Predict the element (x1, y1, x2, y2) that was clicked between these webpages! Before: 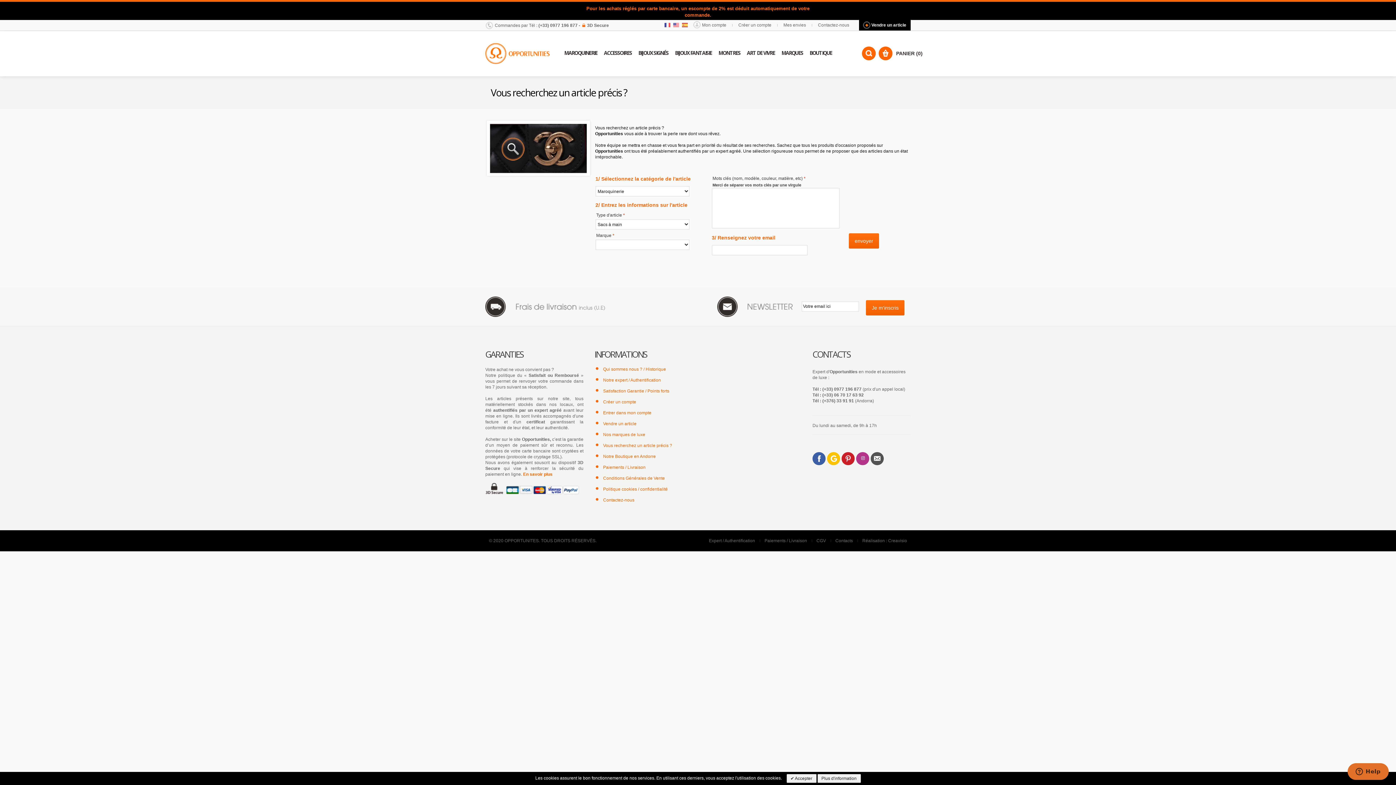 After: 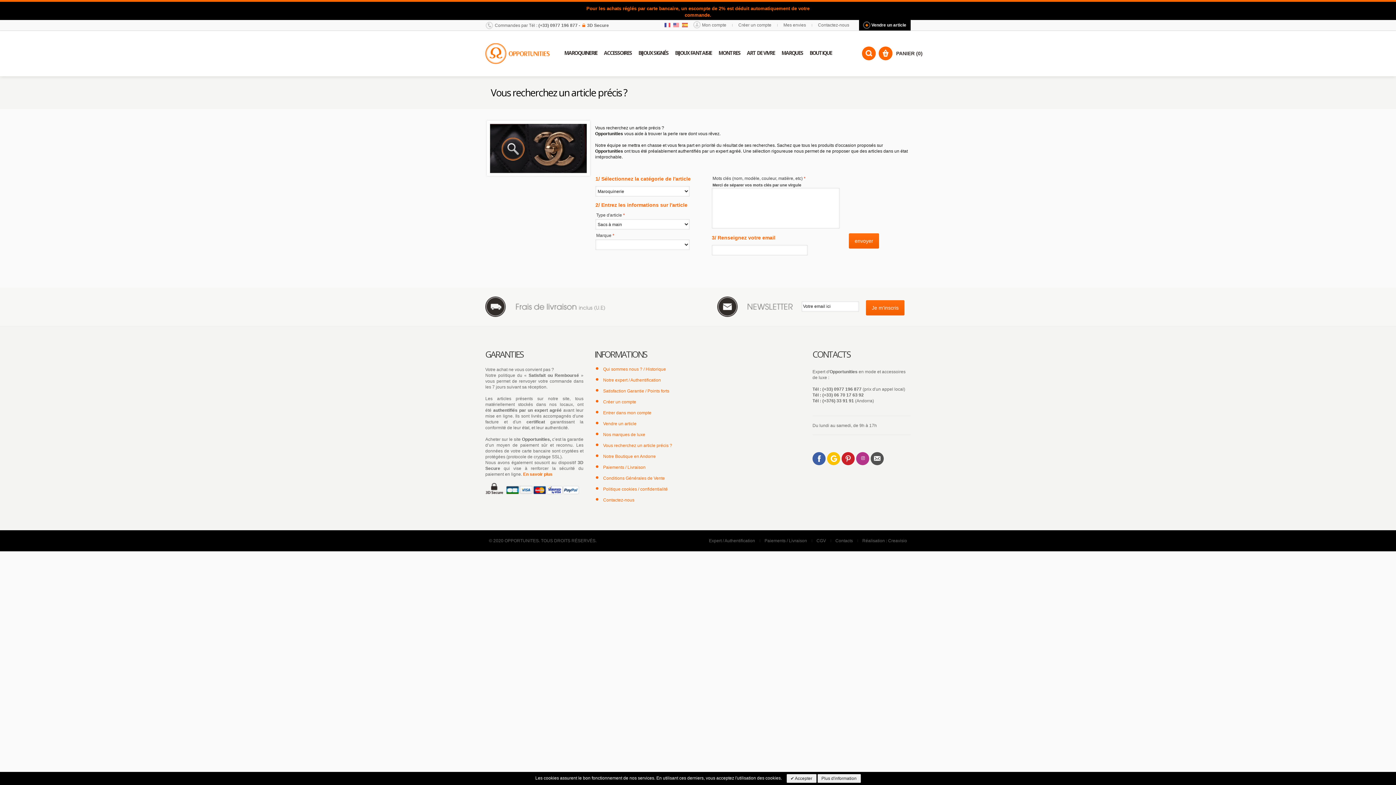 Action: bbox: (603, 443, 672, 448) label: Vous recherchez un article précis ?